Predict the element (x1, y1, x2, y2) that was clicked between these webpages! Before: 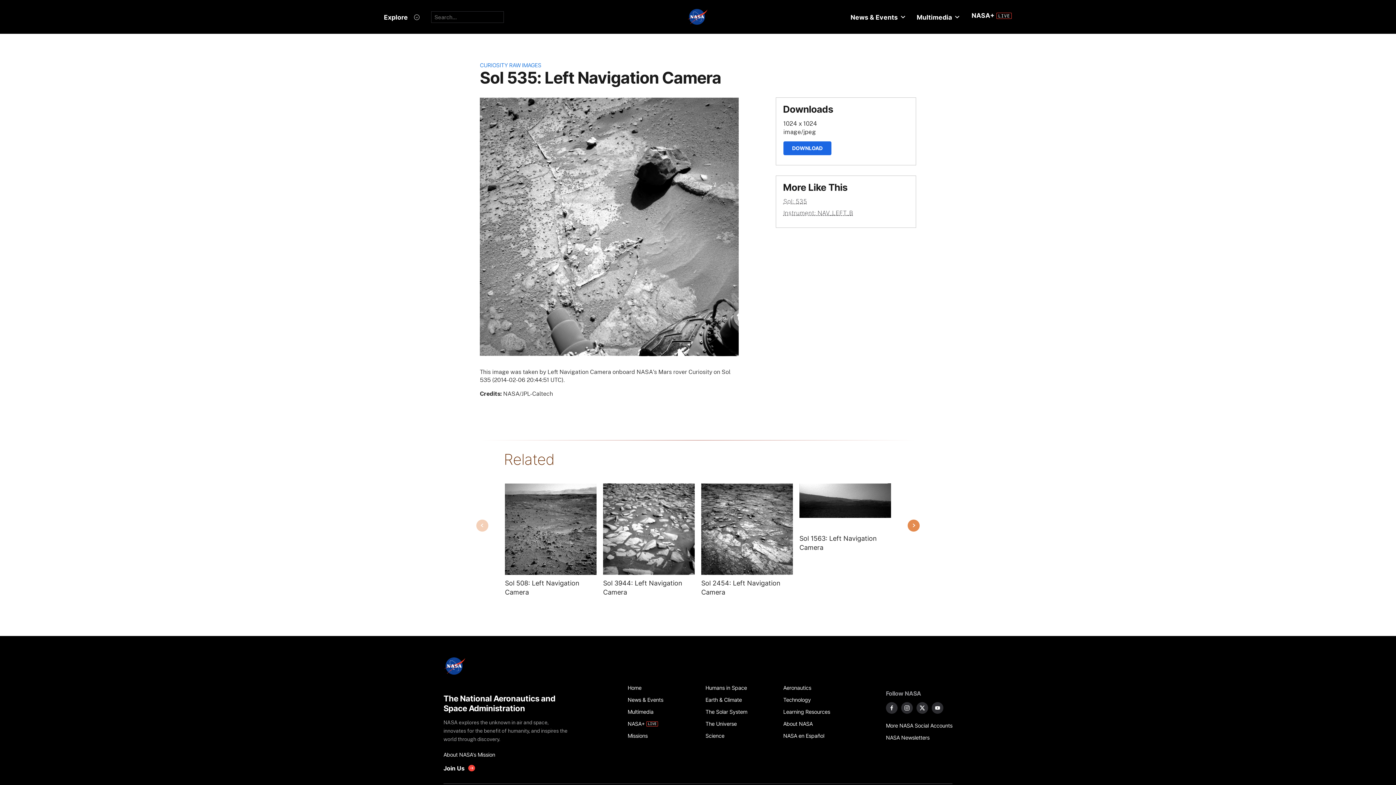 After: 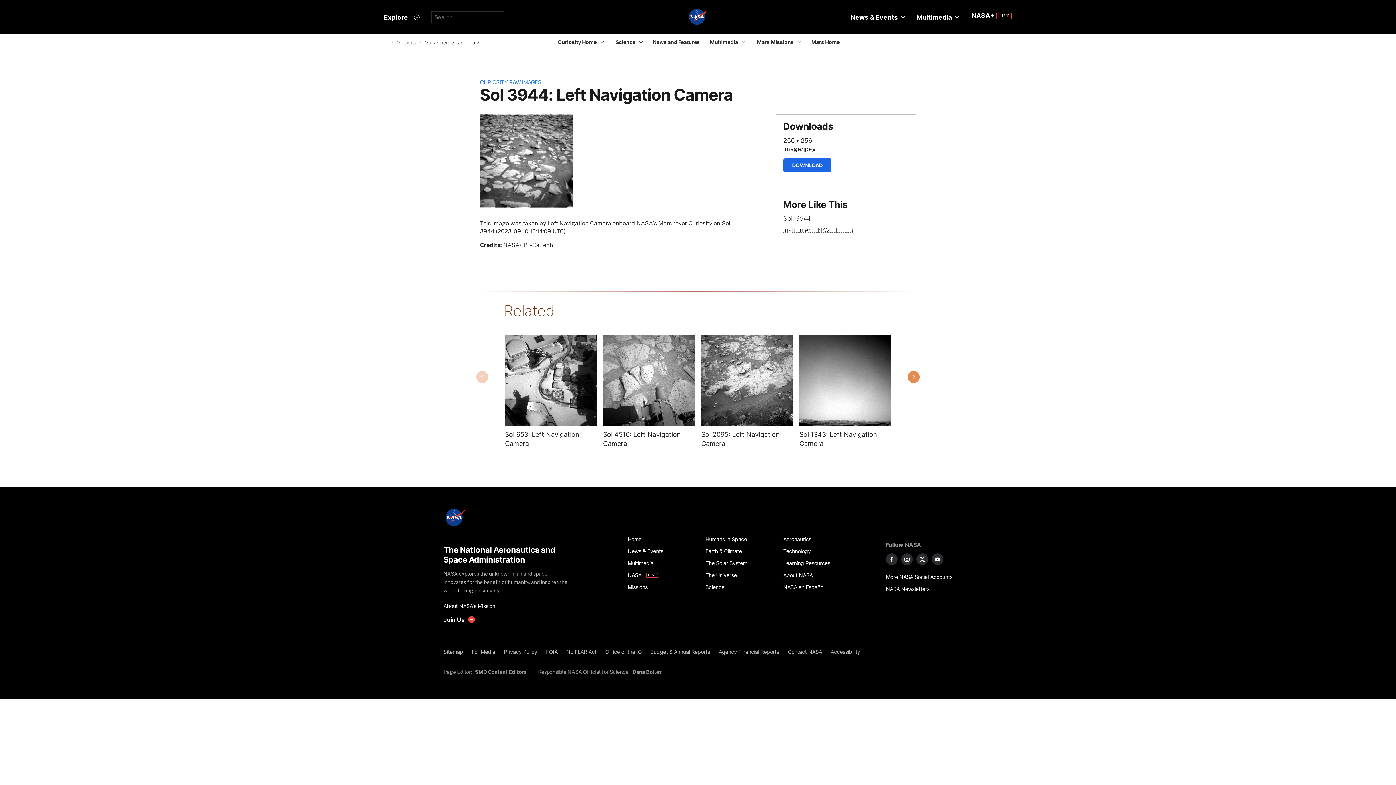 Action: bbox: (603, 483, 694, 575) label: Image from NAV_LEFT_B taken on Sunday, Sep 10 2023